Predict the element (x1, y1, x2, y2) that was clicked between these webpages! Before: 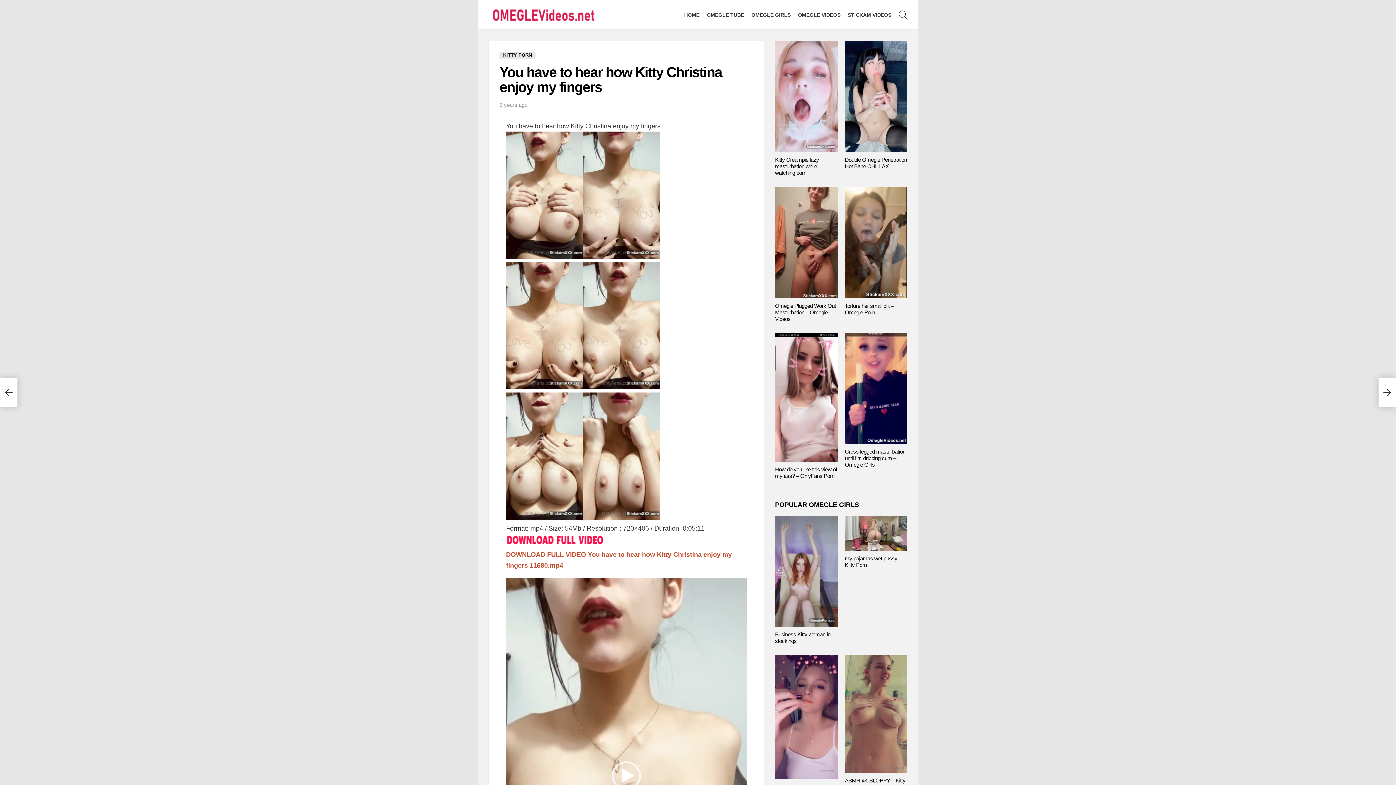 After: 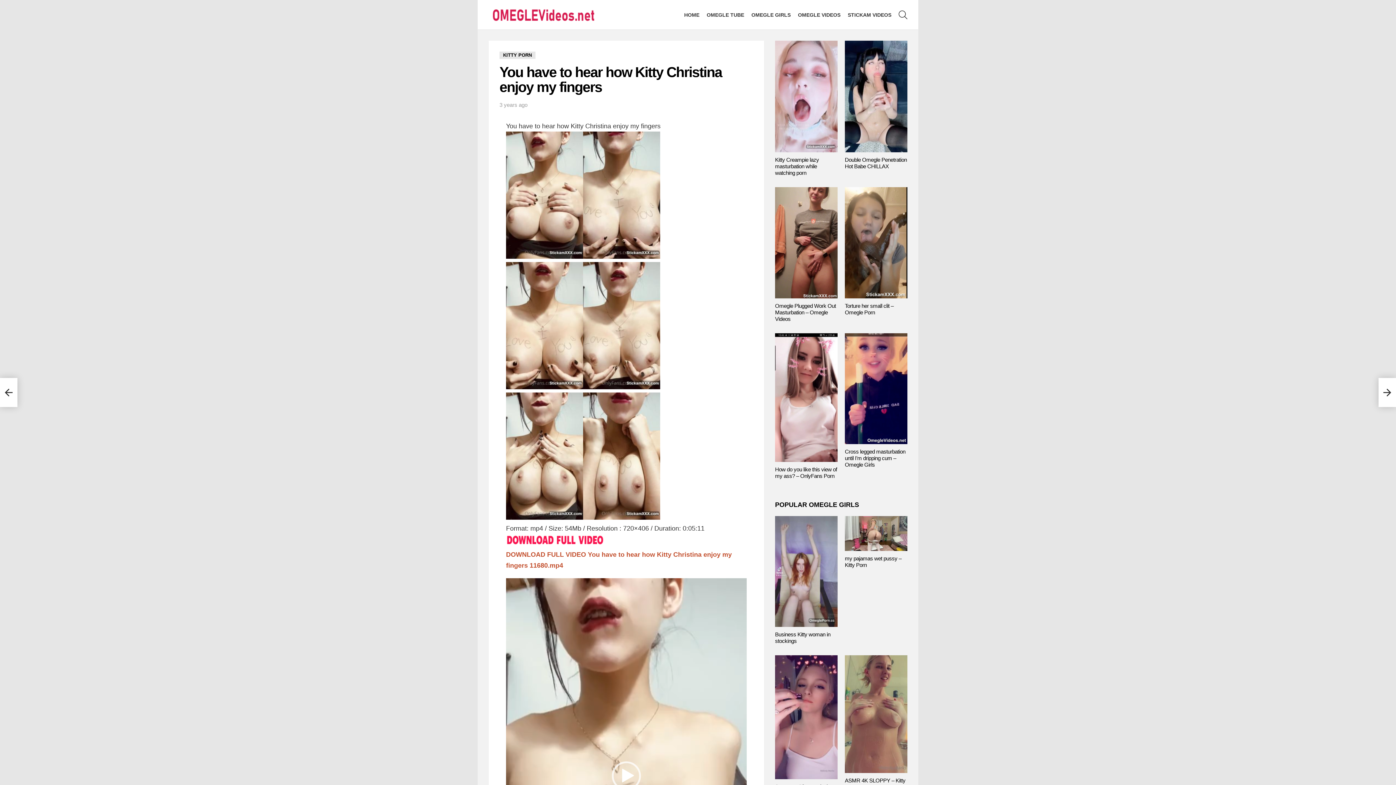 Action: bbox: (506, 540, 732, 569) label: 
DOWNLOAD FULL VIDEO You have to hear how Kitty Christina enjoy my fingers 11680.mp4